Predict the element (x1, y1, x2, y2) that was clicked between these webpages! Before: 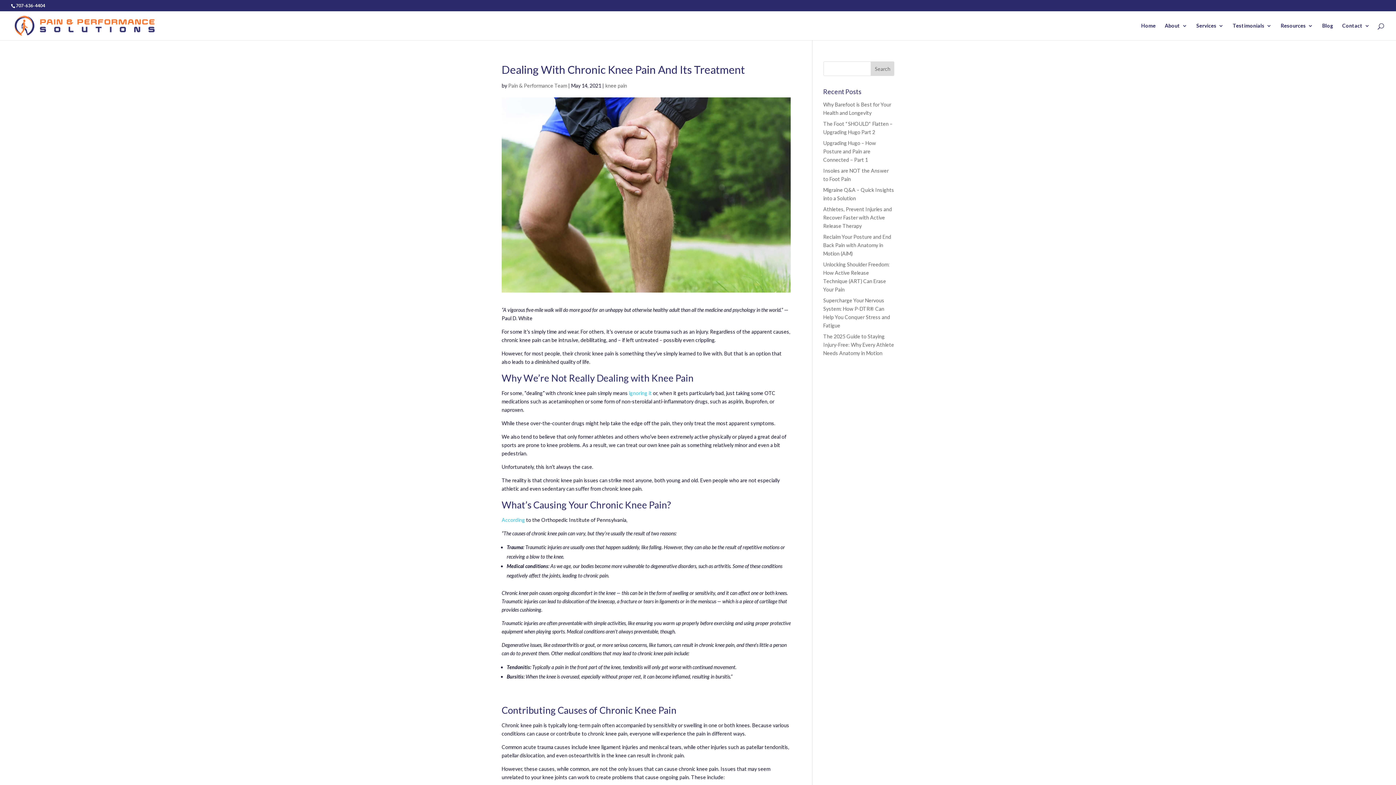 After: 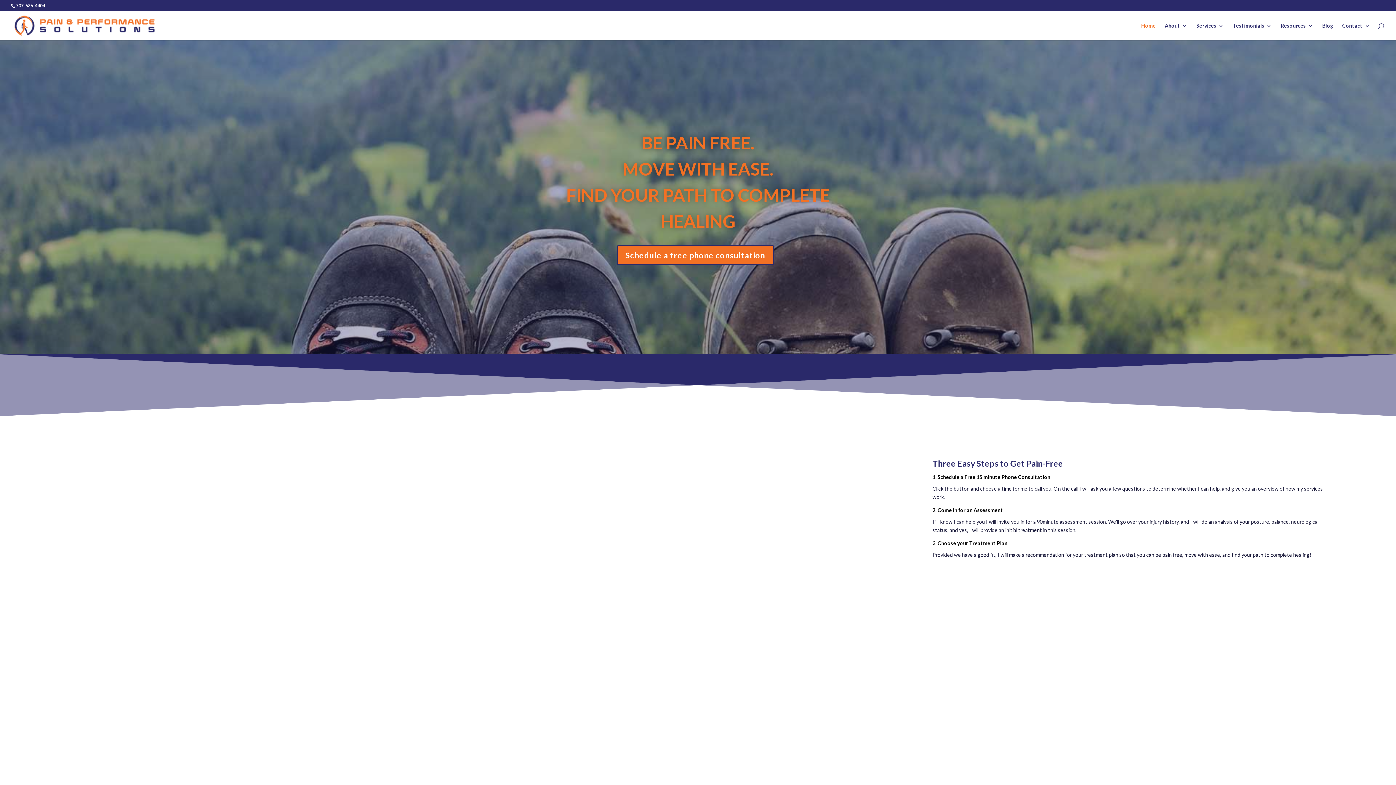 Action: label: Home bbox: (1141, 23, 1156, 40)